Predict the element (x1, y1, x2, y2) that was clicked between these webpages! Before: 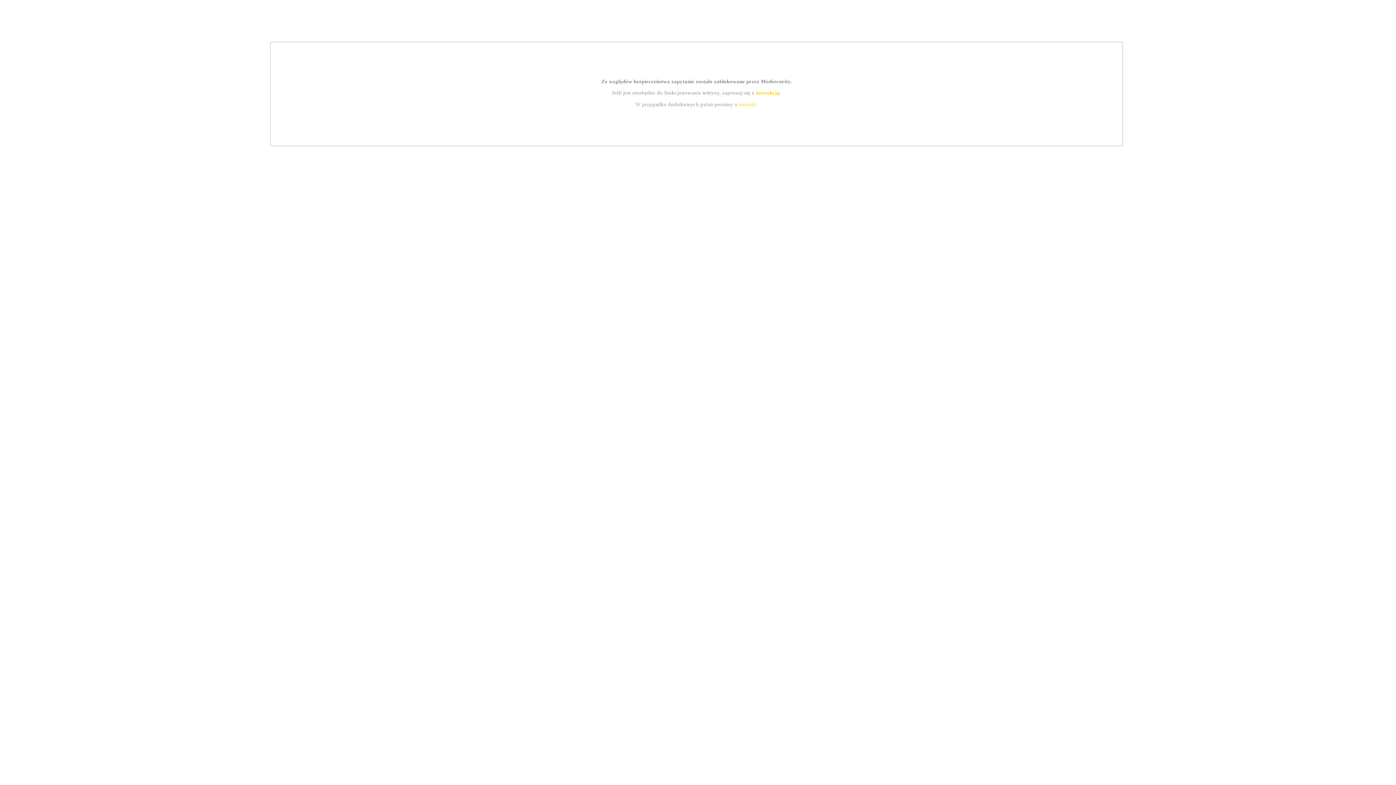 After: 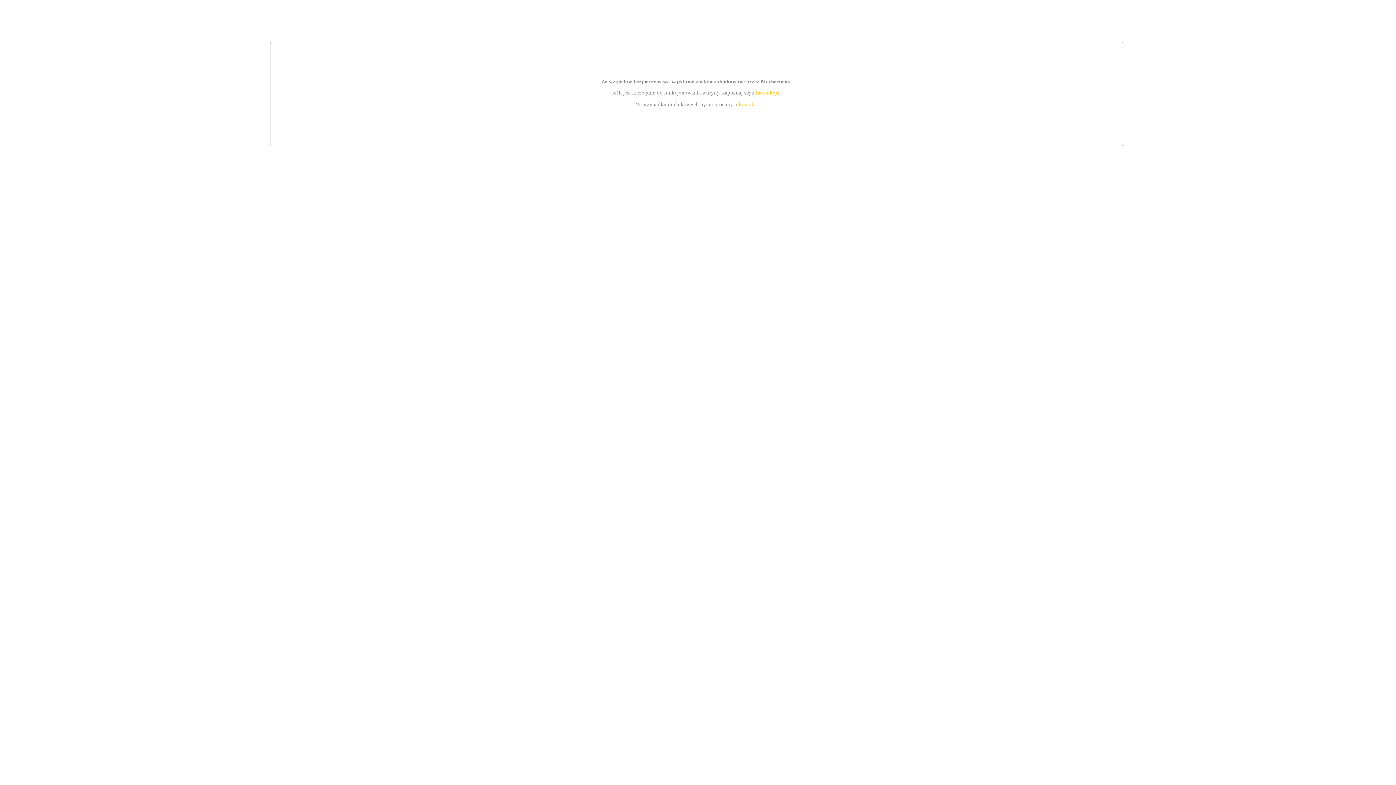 Action: label: kontakt bbox: (739, 101, 756, 107)